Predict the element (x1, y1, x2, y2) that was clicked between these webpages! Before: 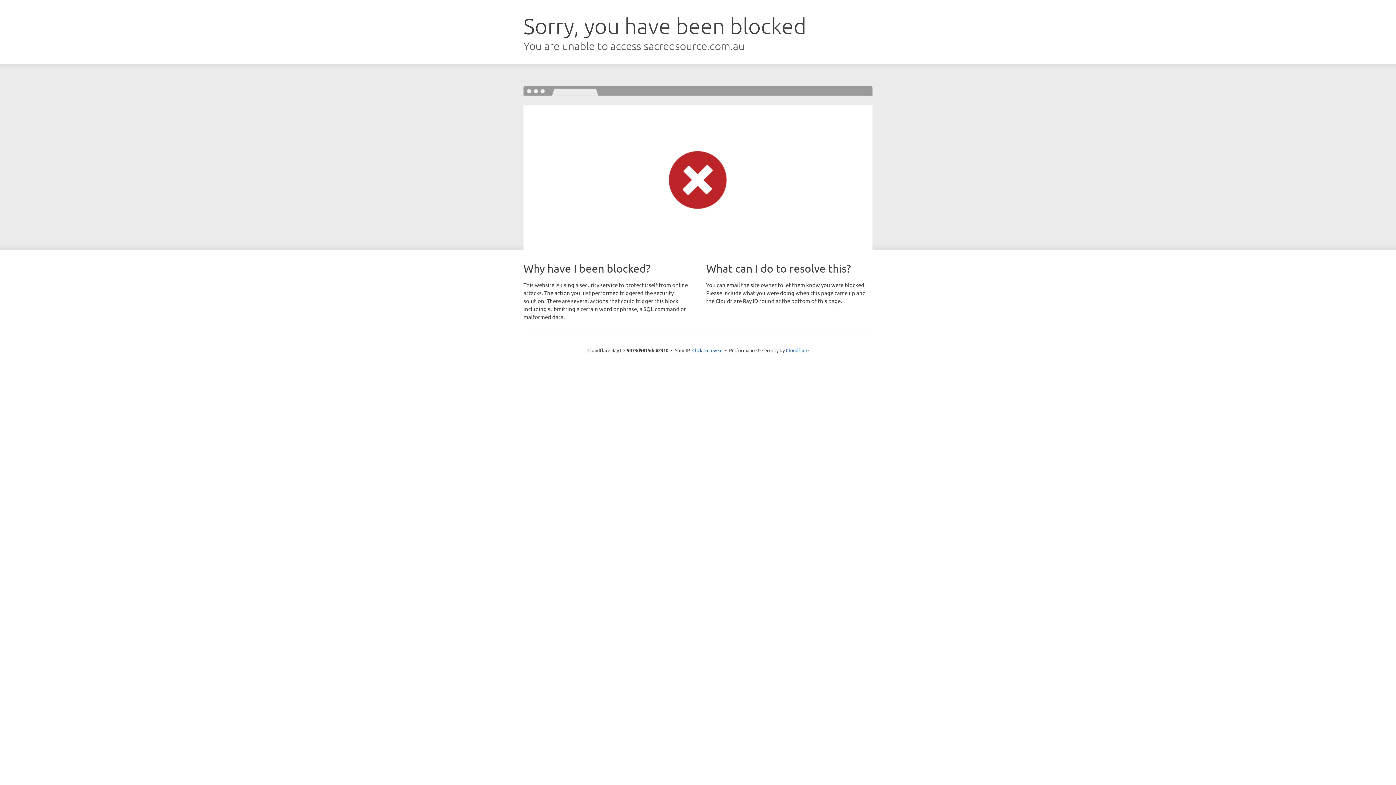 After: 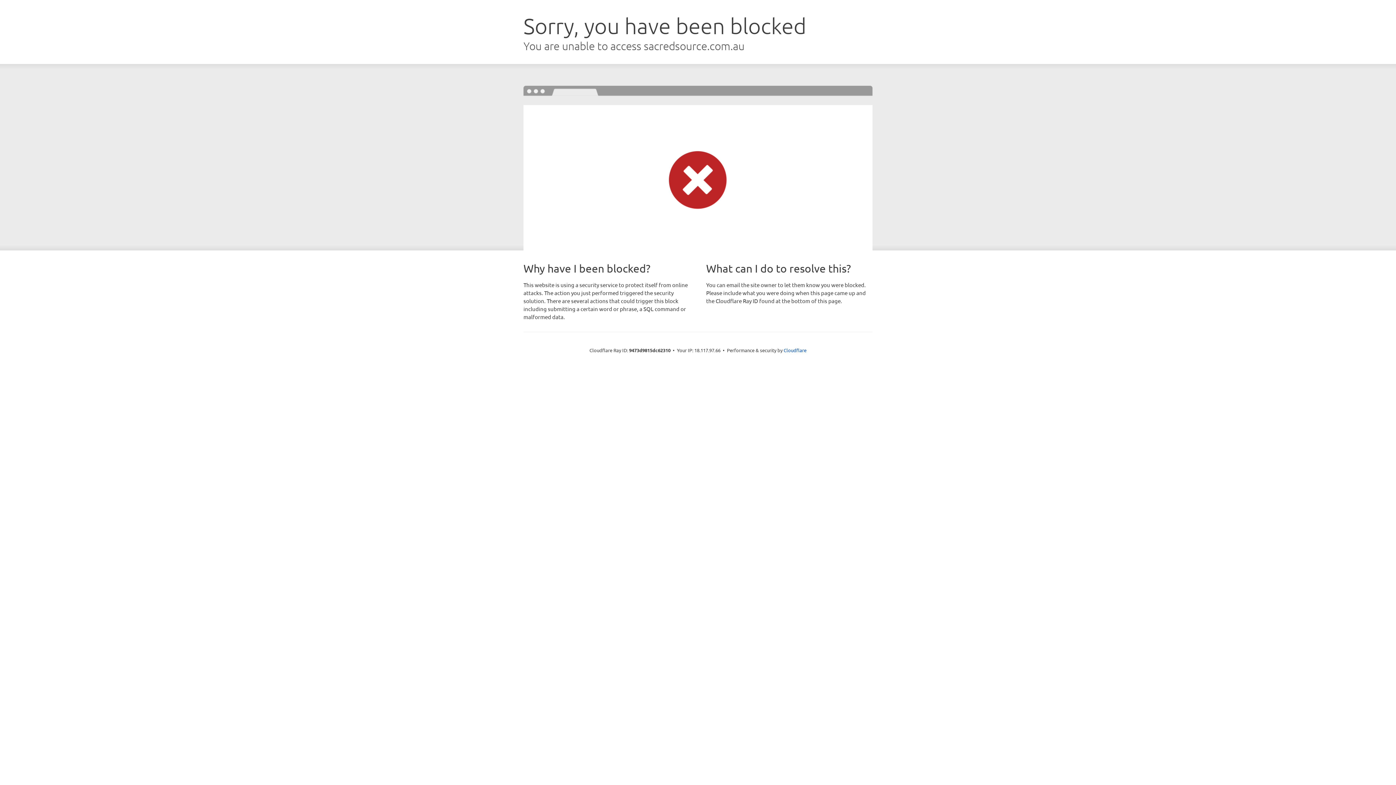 Action: bbox: (692, 346, 722, 353) label: Click to reveal